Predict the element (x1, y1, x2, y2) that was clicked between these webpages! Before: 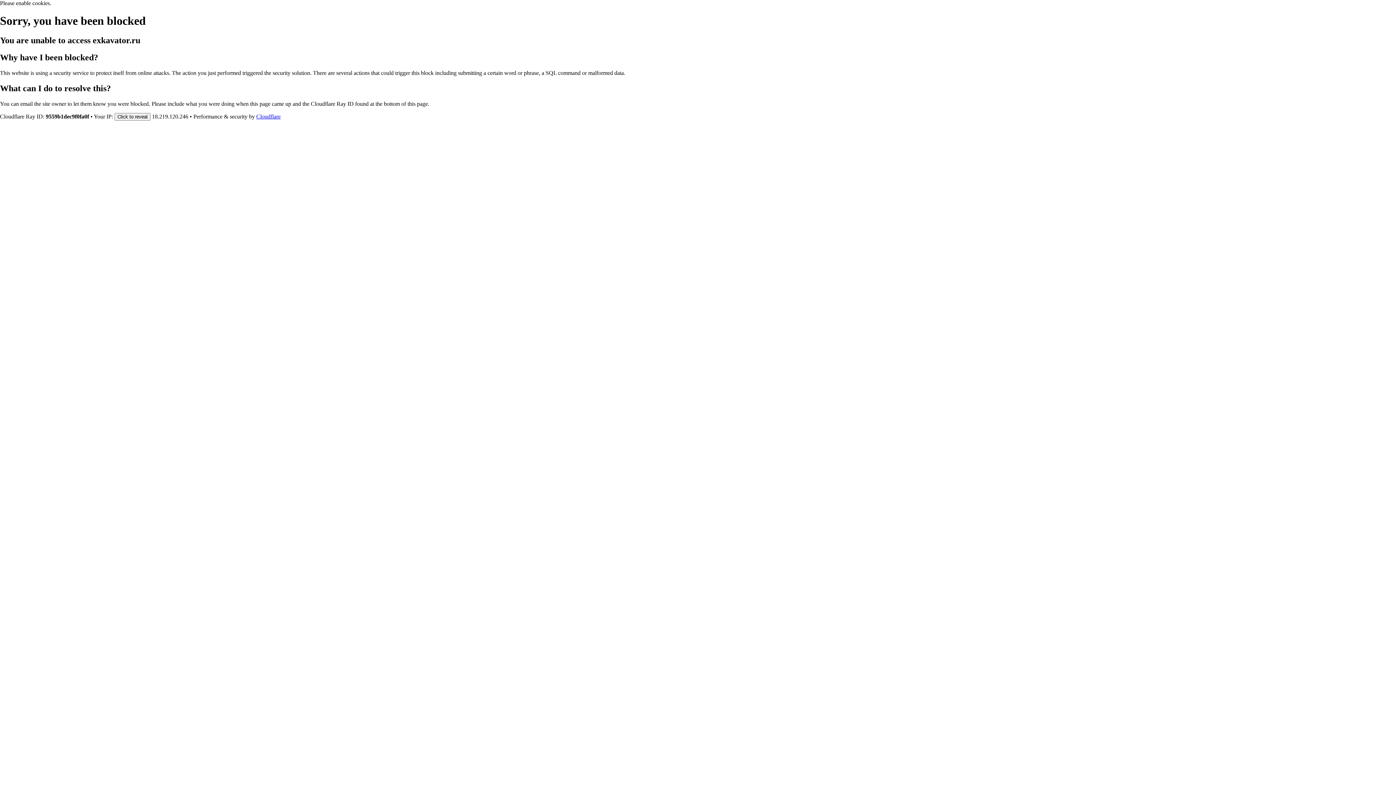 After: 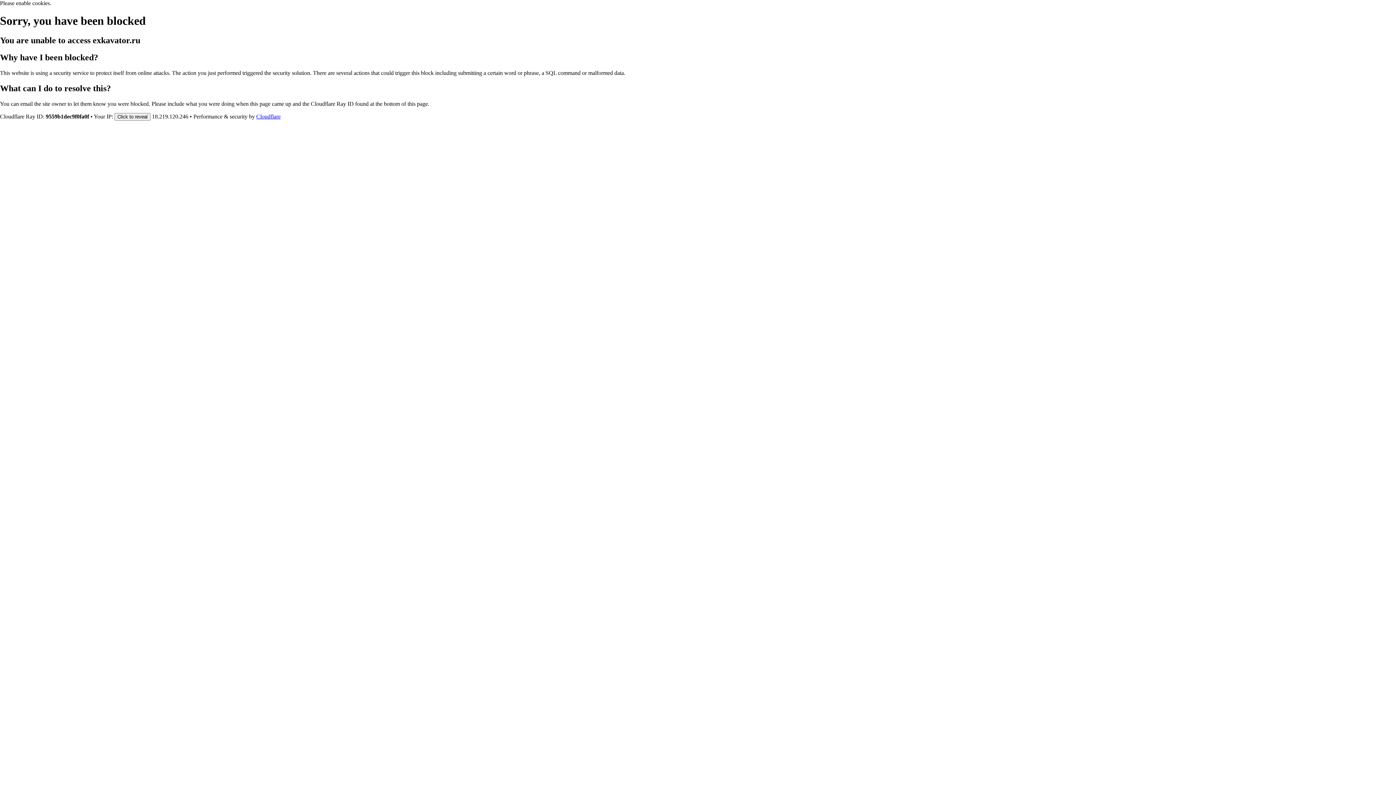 Action: label: Cloudflare bbox: (256, 113, 280, 119)